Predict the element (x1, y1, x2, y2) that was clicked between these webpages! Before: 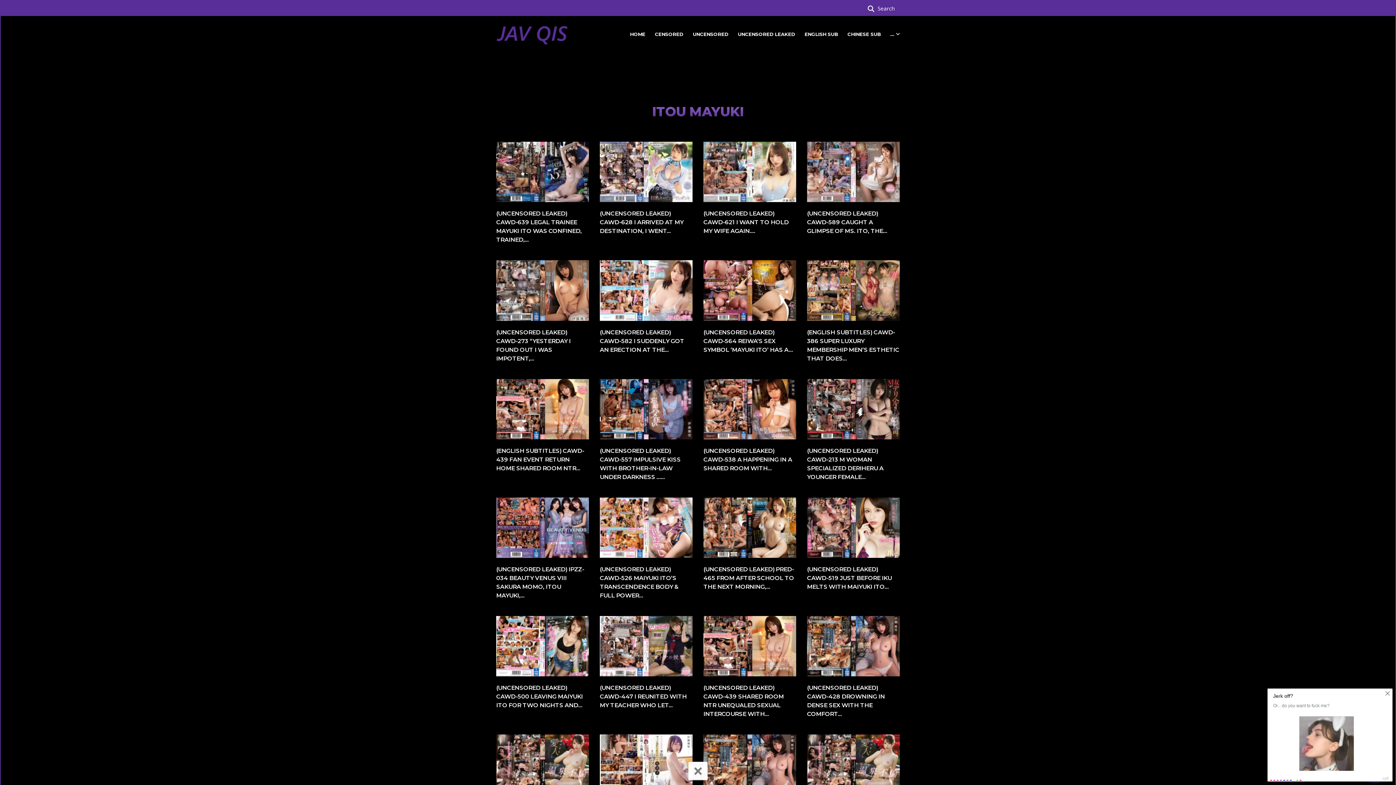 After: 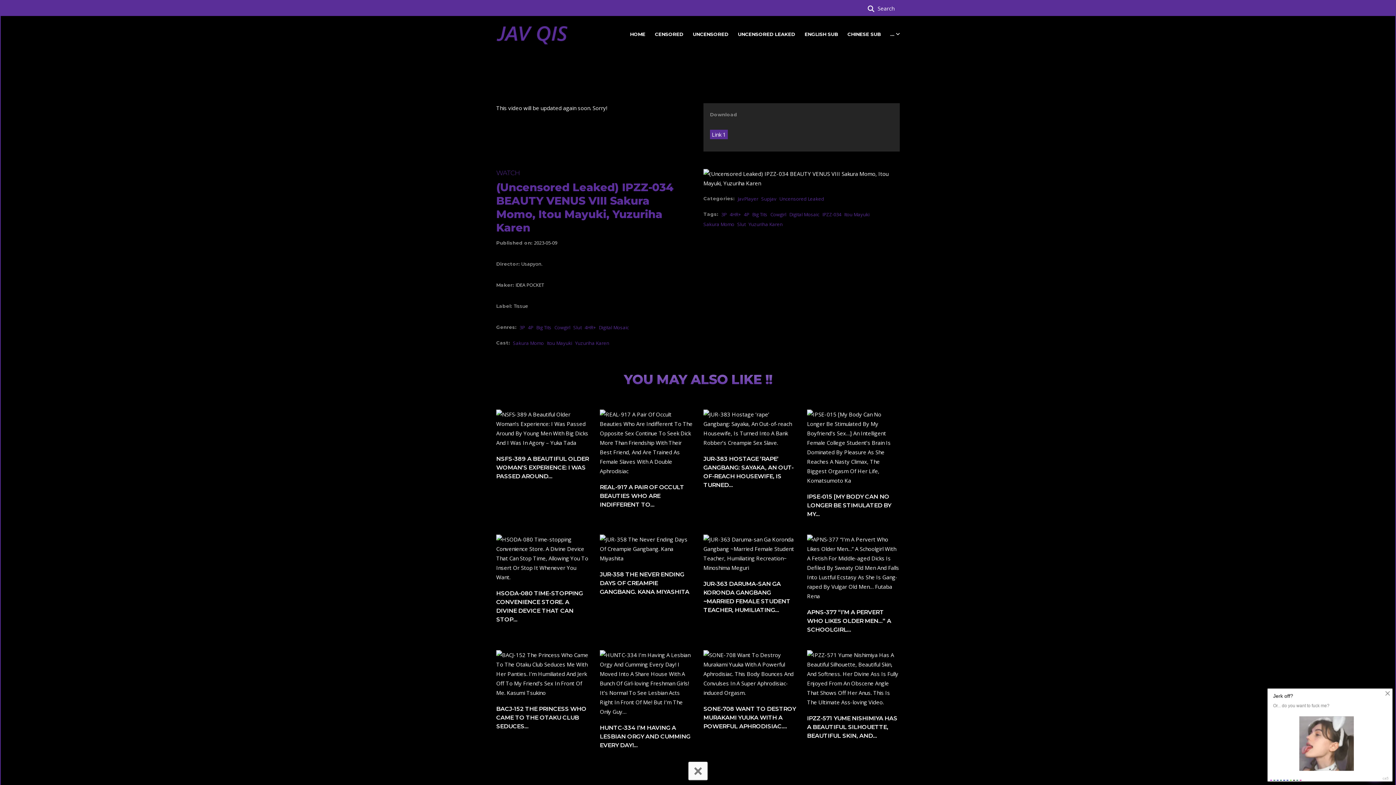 Action: bbox: (496, 523, 589, 530)